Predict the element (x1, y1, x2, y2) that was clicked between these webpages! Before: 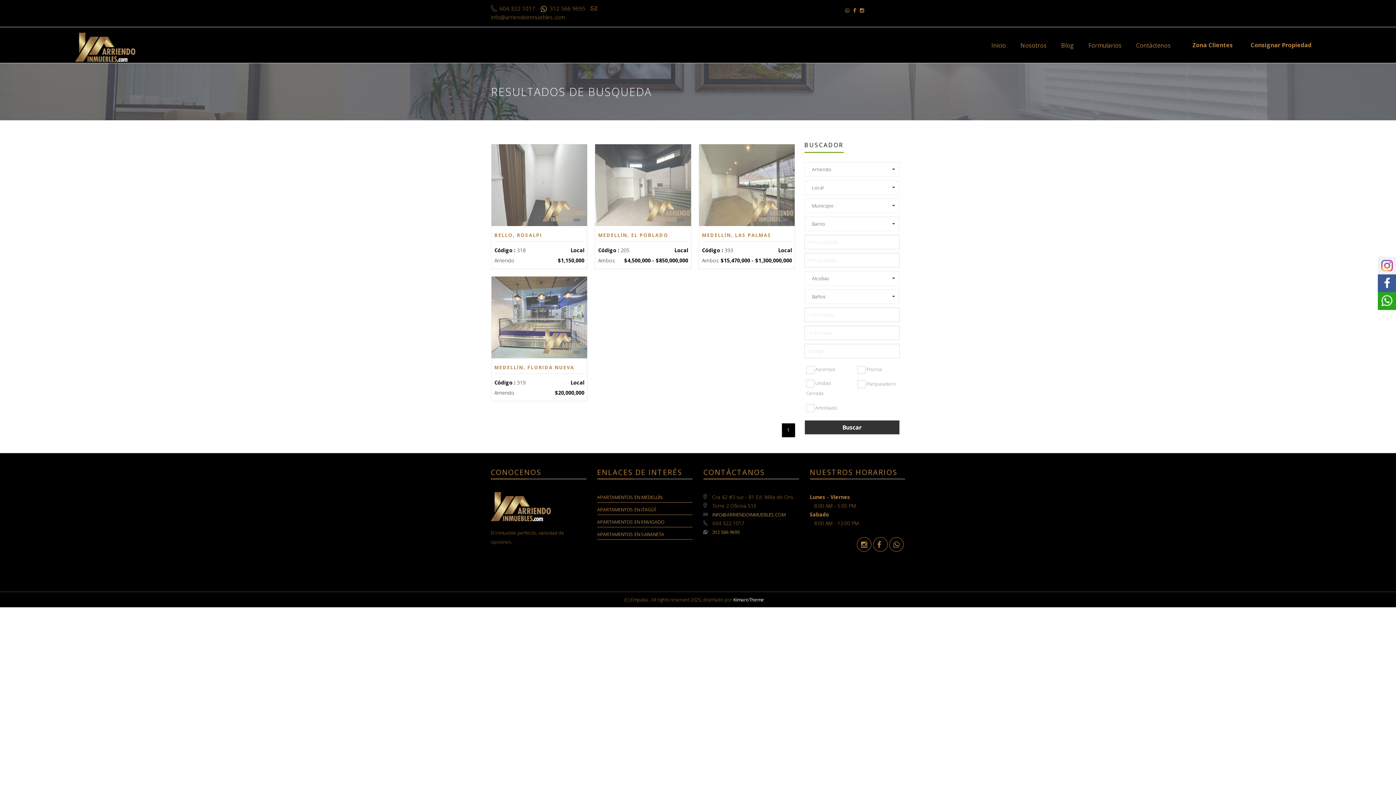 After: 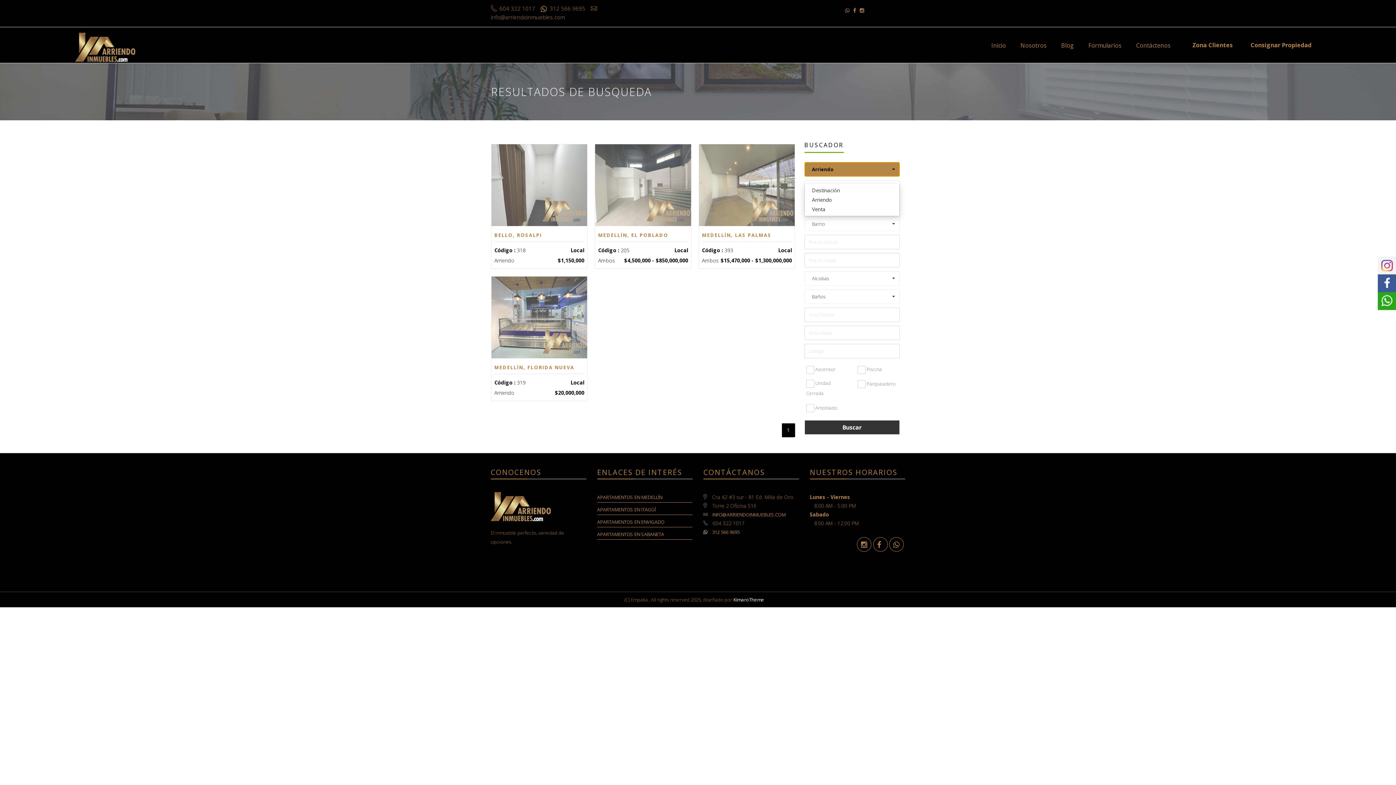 Action: bbox: (804, 162, 900, 176) label: Arriendo
 